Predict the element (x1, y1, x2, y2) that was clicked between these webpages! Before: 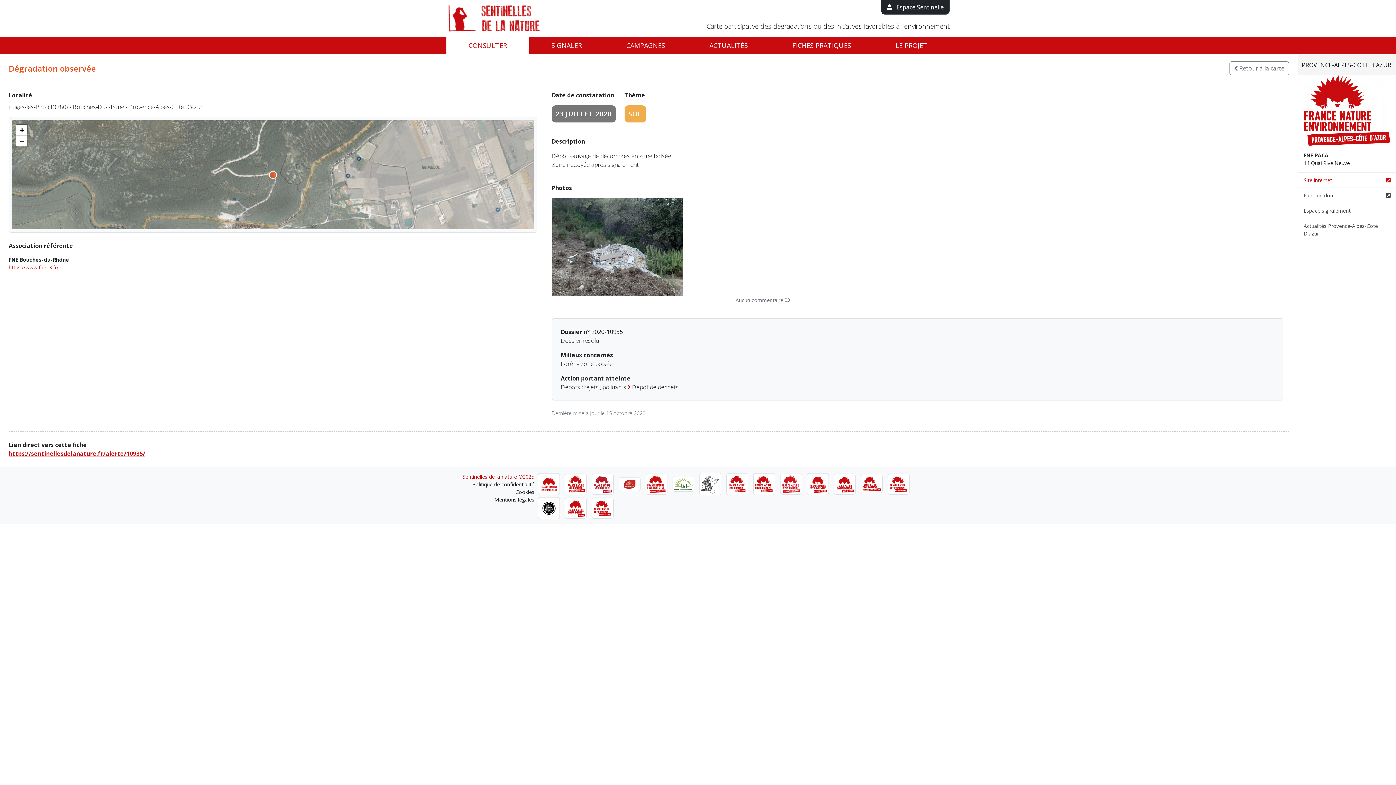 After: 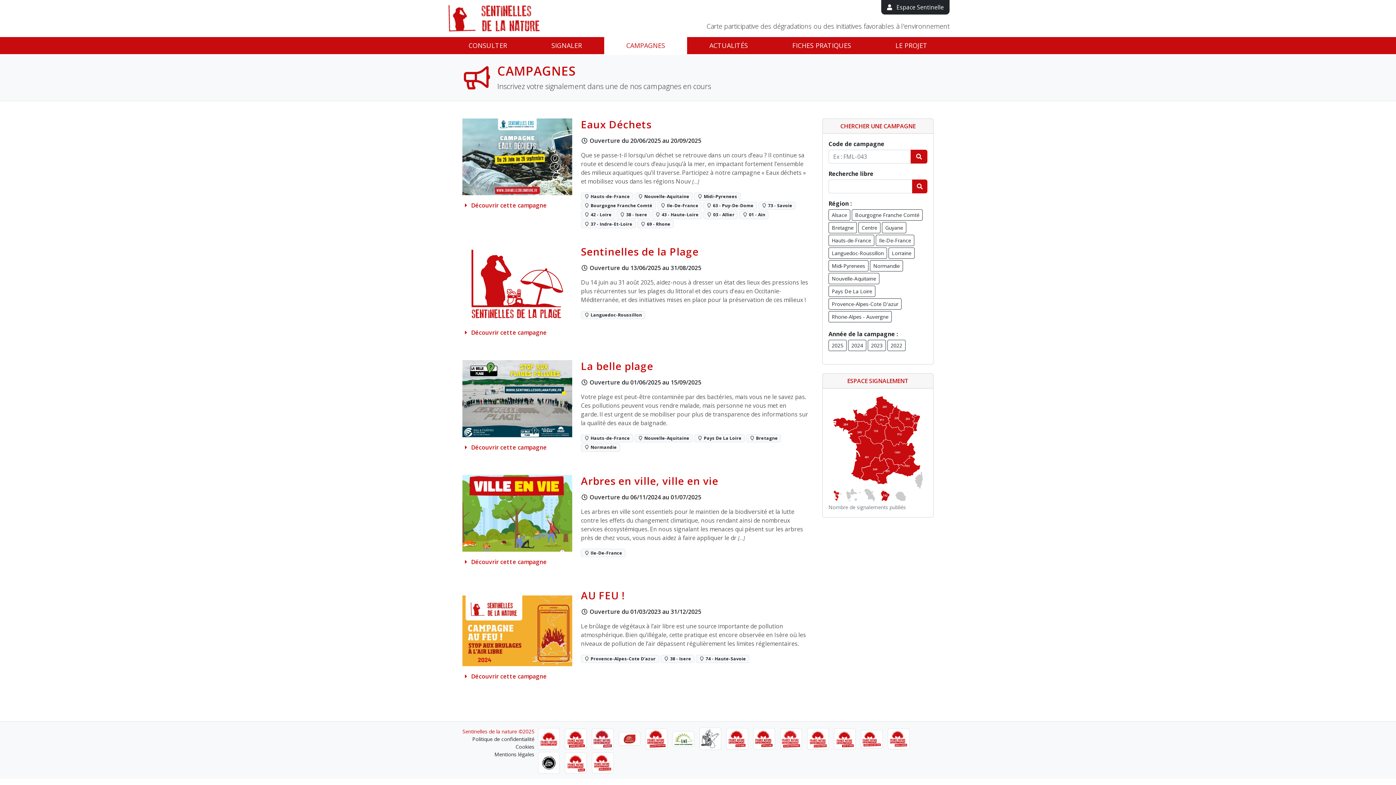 Action: bbox: (604, 37, 687, 54) label: CAMPAGNES